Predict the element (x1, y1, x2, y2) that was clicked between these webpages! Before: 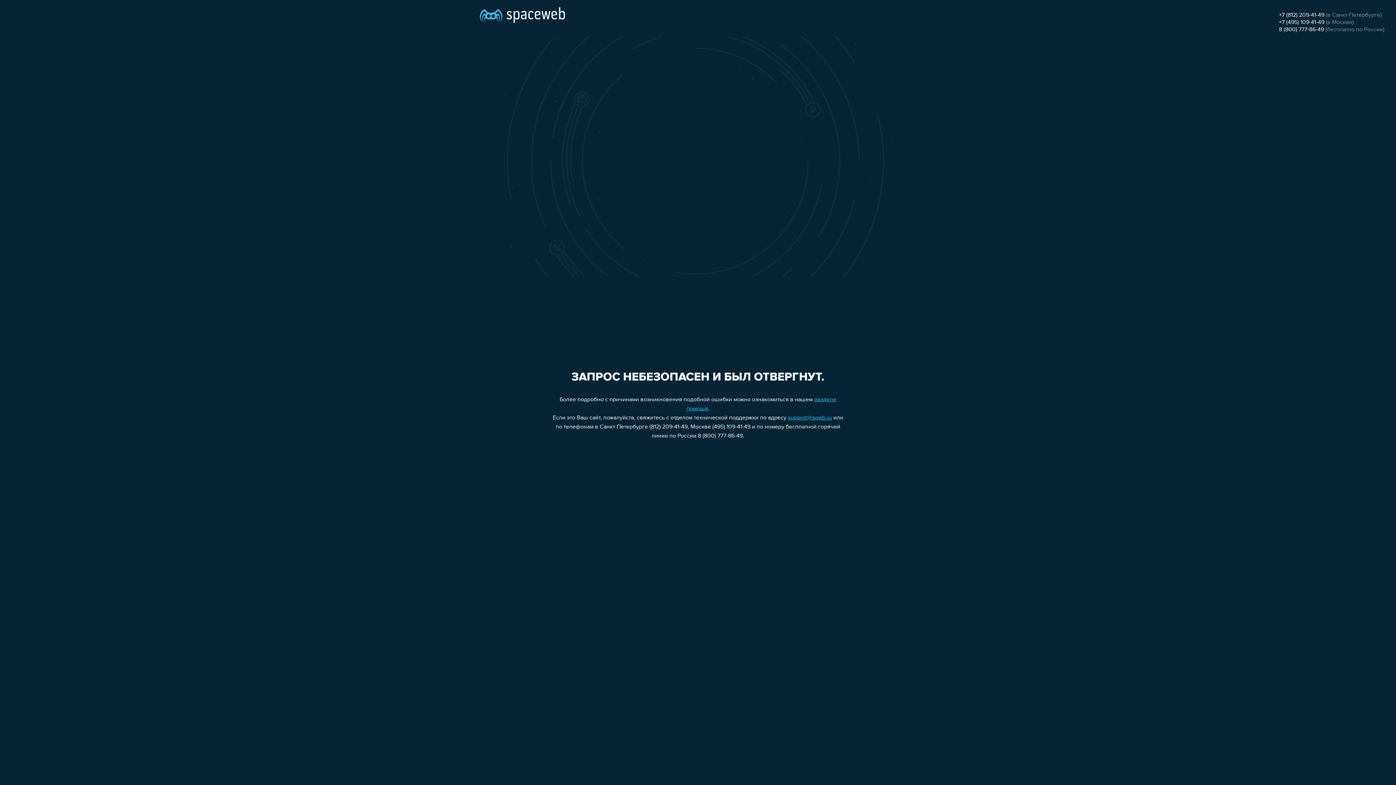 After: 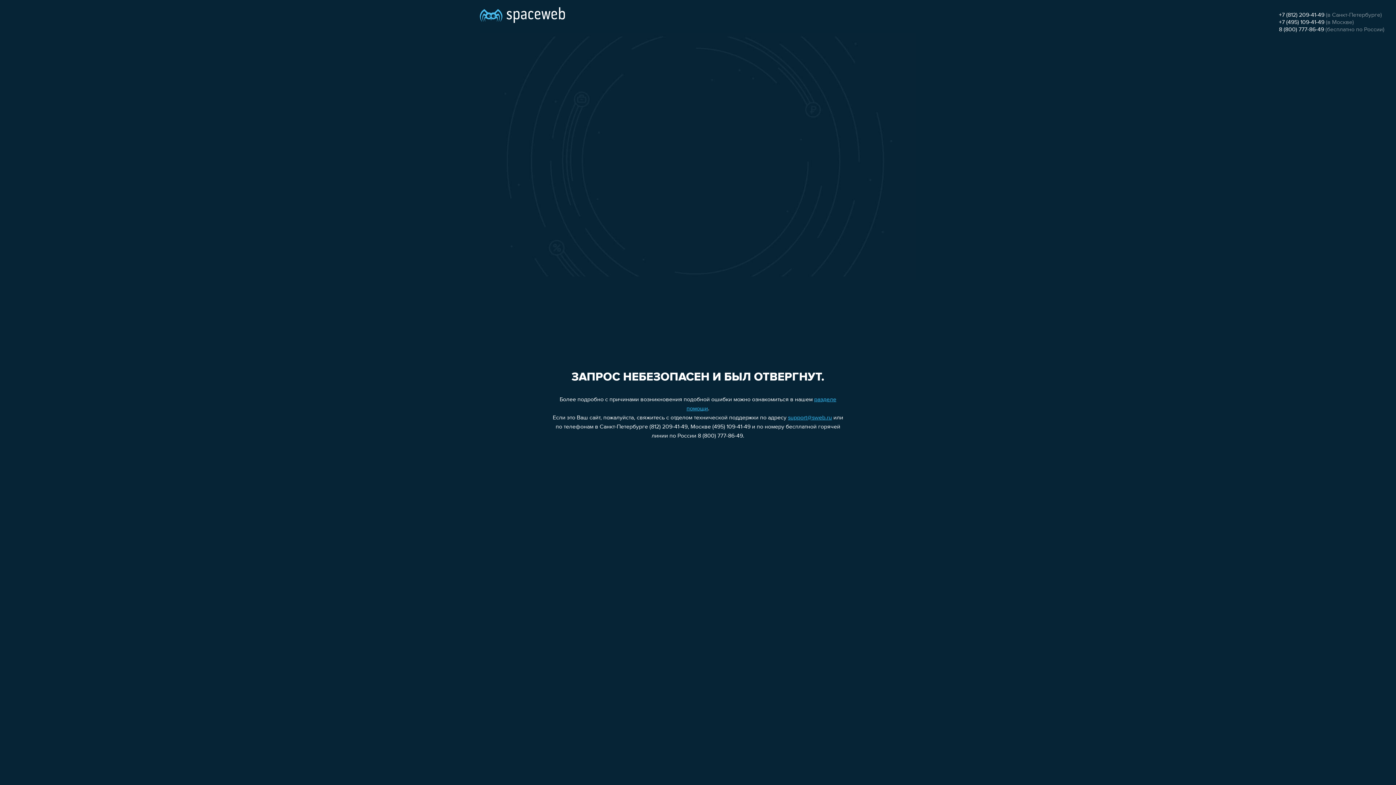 Action: bbox: (1279, 19, 1324, 25) label: +7 (495) 109-41-49